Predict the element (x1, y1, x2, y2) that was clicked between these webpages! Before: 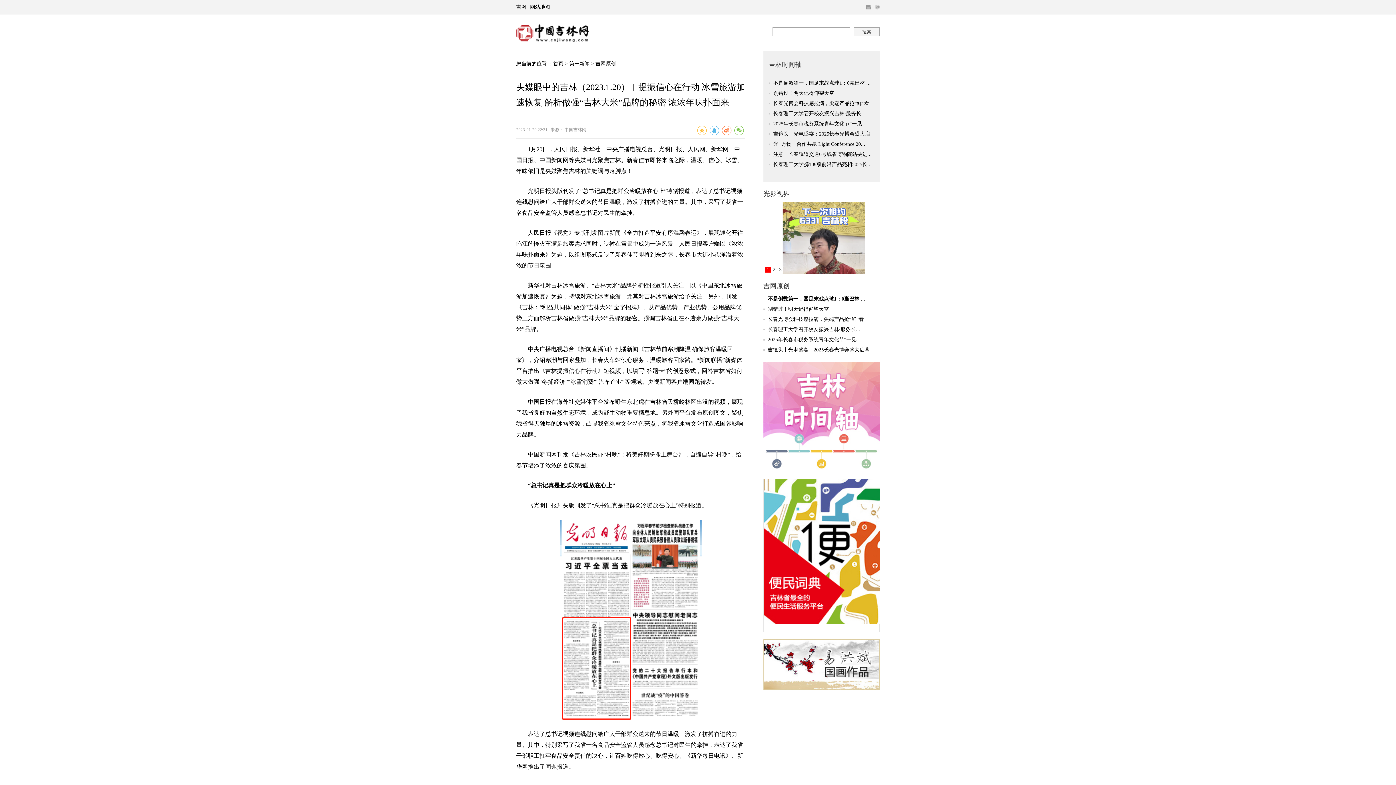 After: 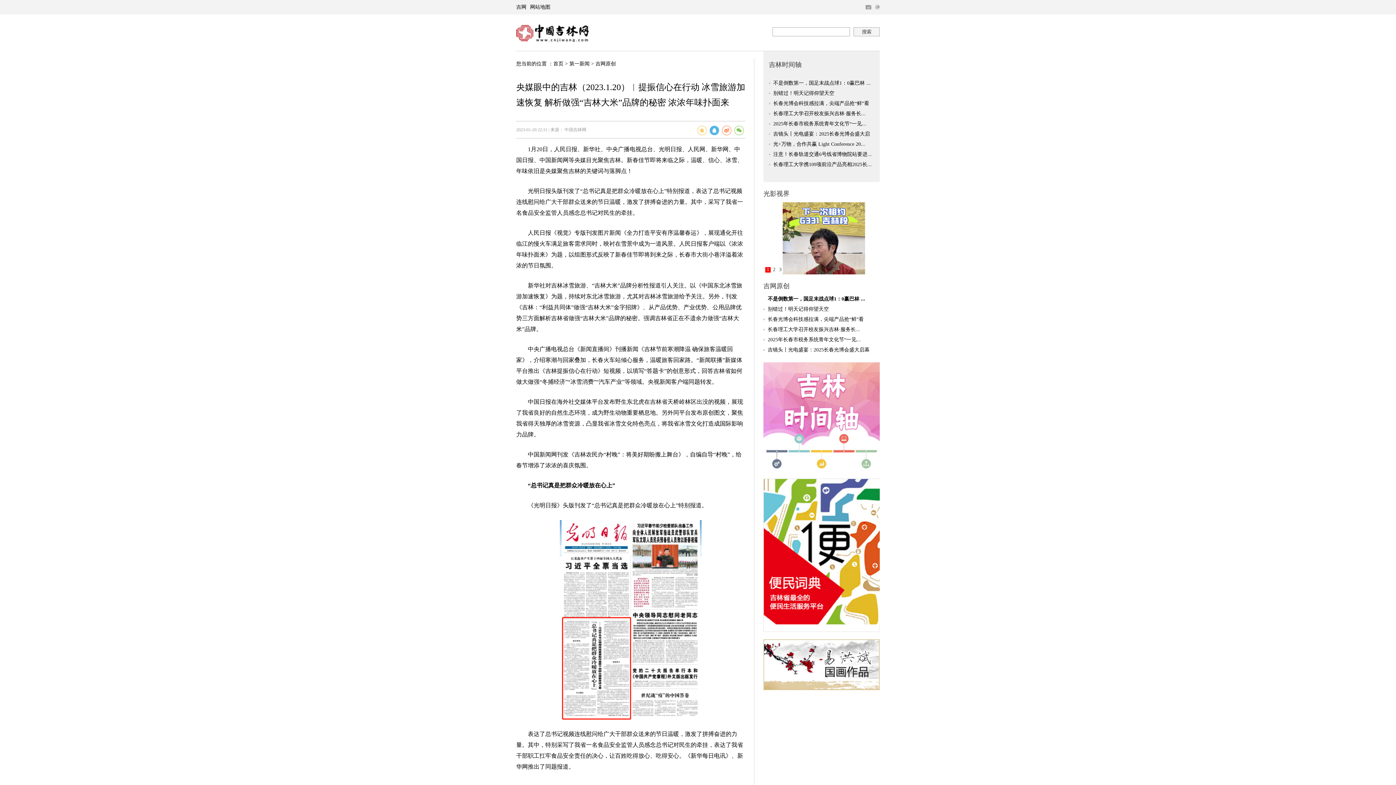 Action: bbox: (709, 125, 719, 135)